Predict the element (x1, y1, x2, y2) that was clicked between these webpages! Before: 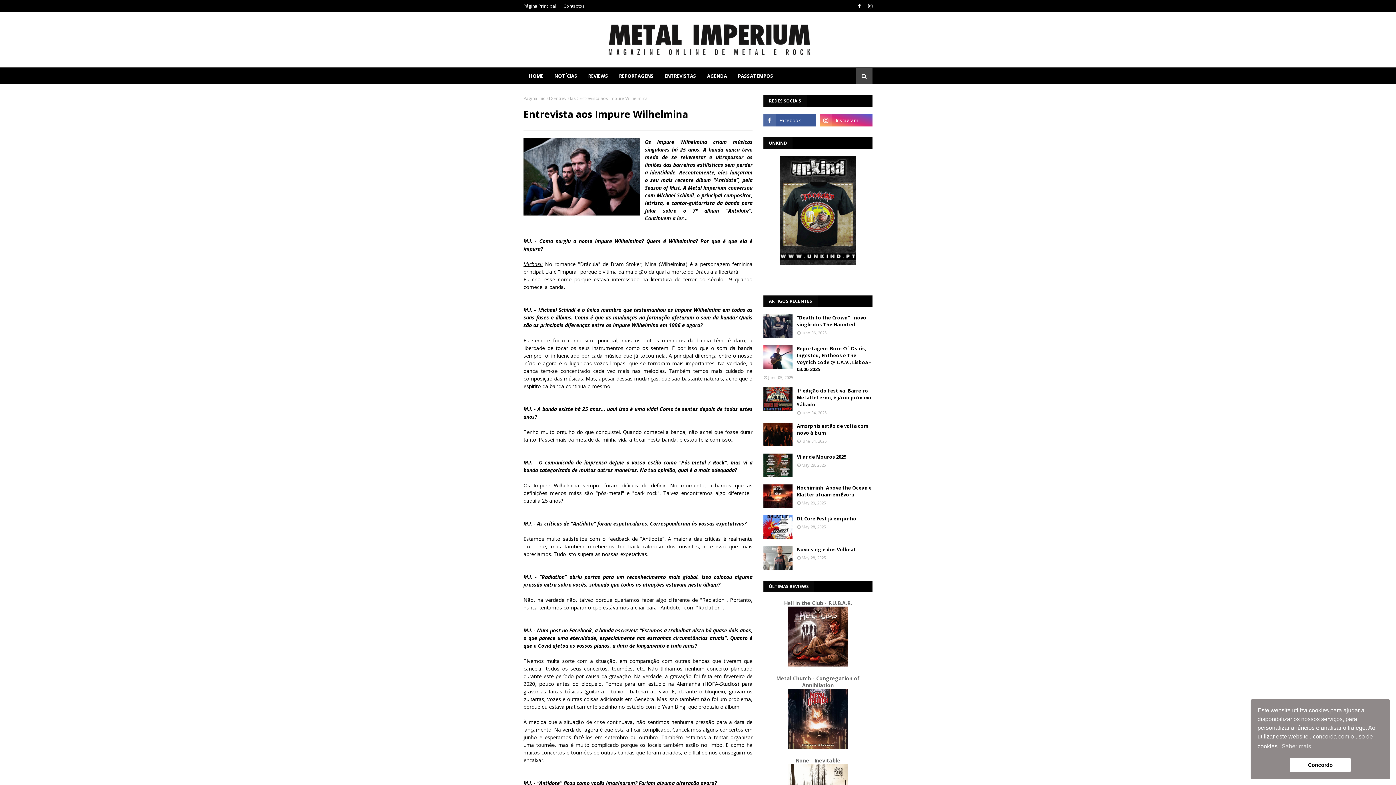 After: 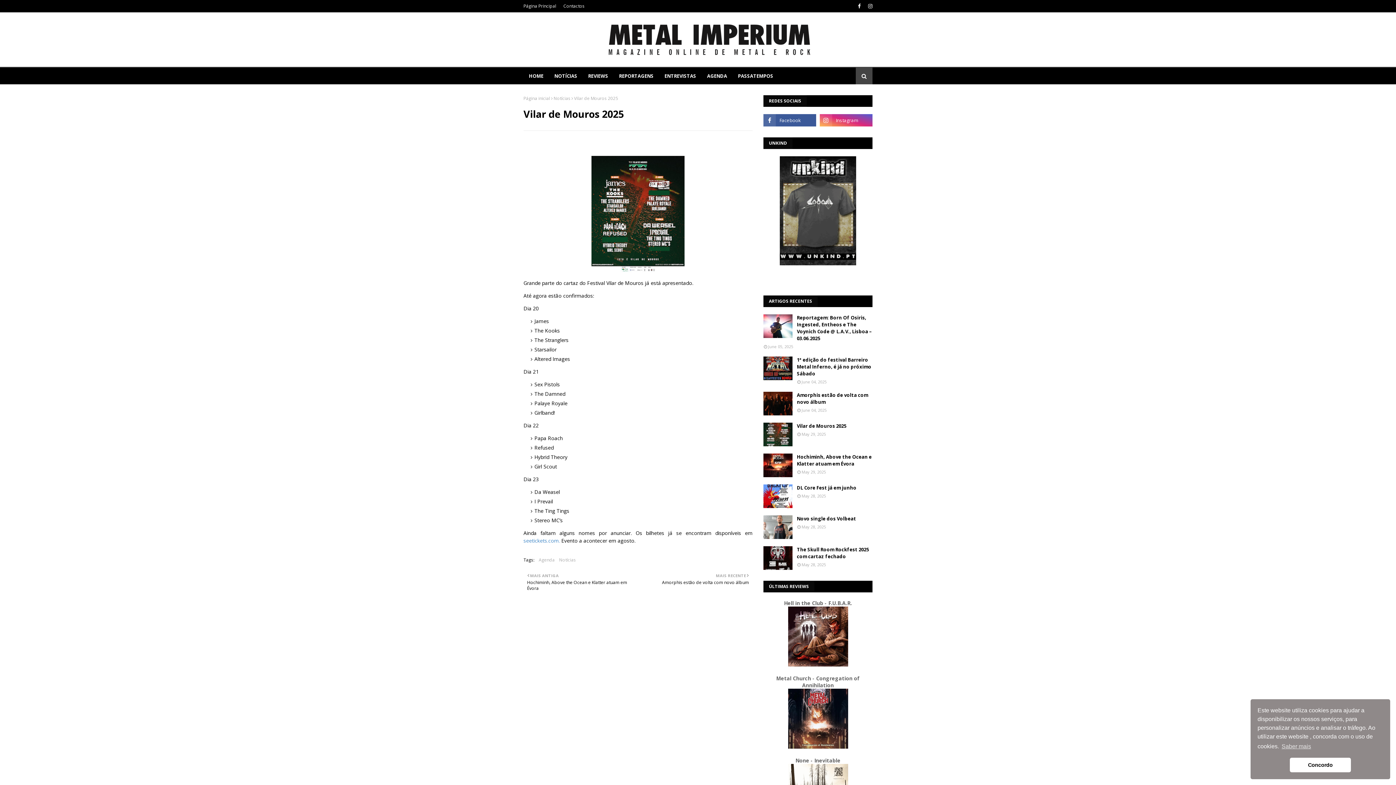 Action: label: Vilar de Mouros 2025 bbox: (797, 453, 872, 460)